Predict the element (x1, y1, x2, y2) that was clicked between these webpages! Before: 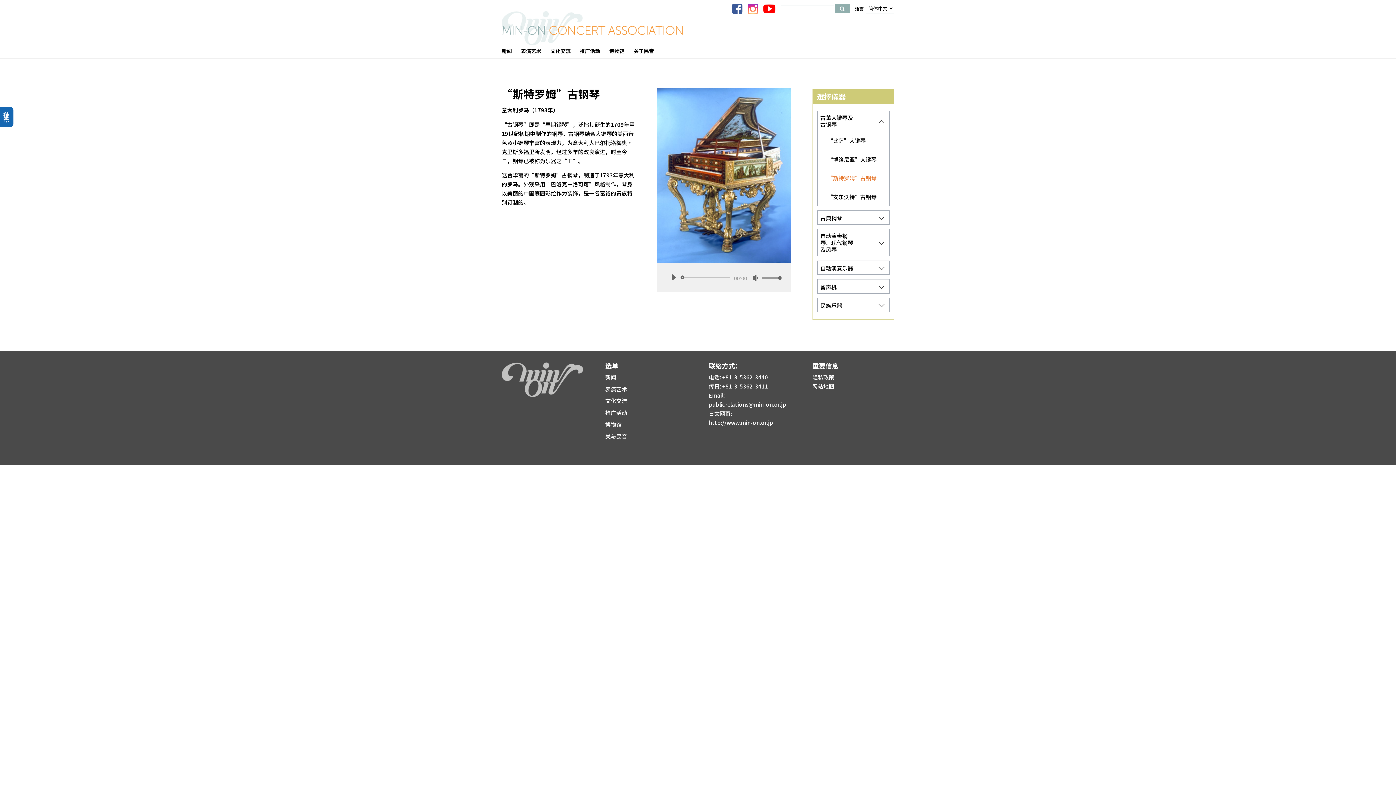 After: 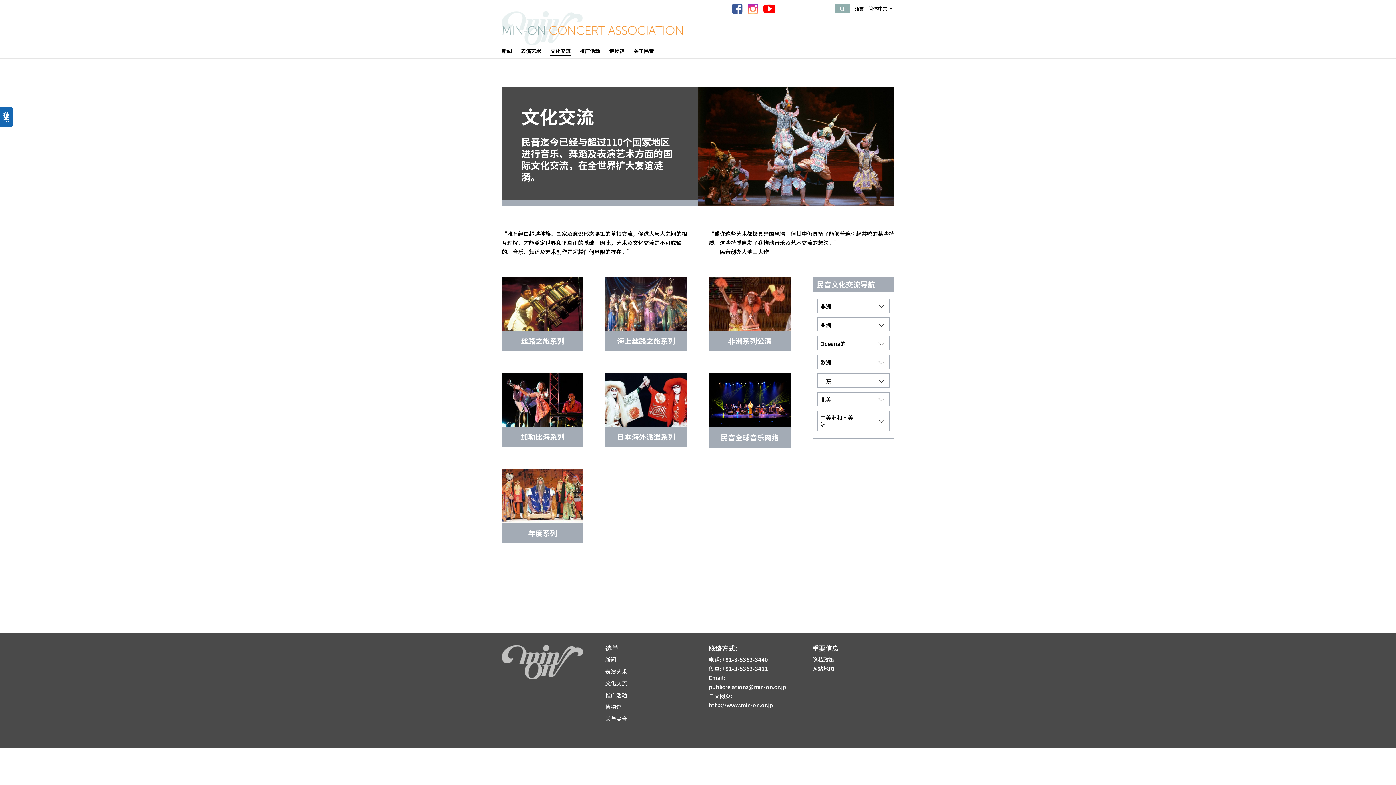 Action: bbox: (550, 51, 570, 57) label: 文化交流